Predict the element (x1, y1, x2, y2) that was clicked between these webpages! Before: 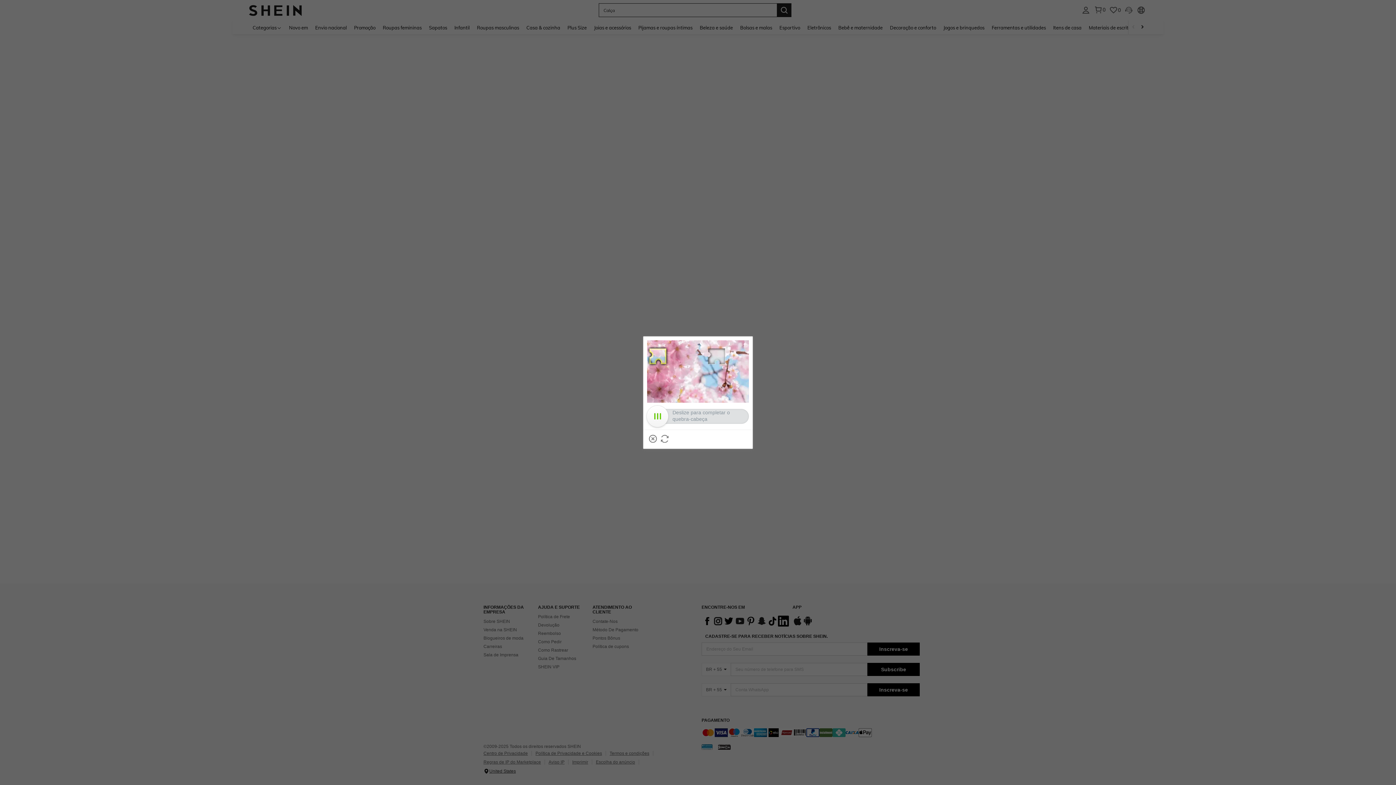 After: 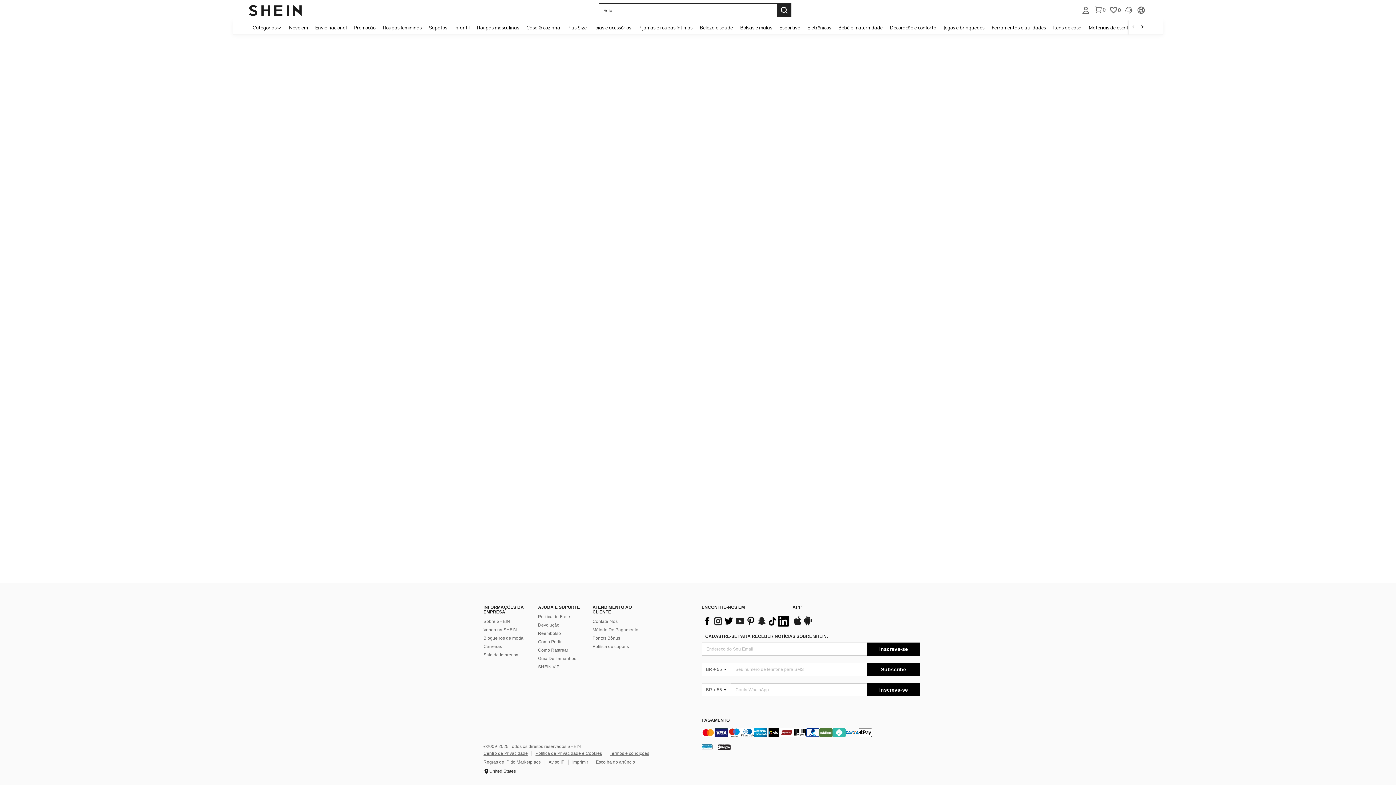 Action: bbox: (649, 435, 657, 442) label: Fechar